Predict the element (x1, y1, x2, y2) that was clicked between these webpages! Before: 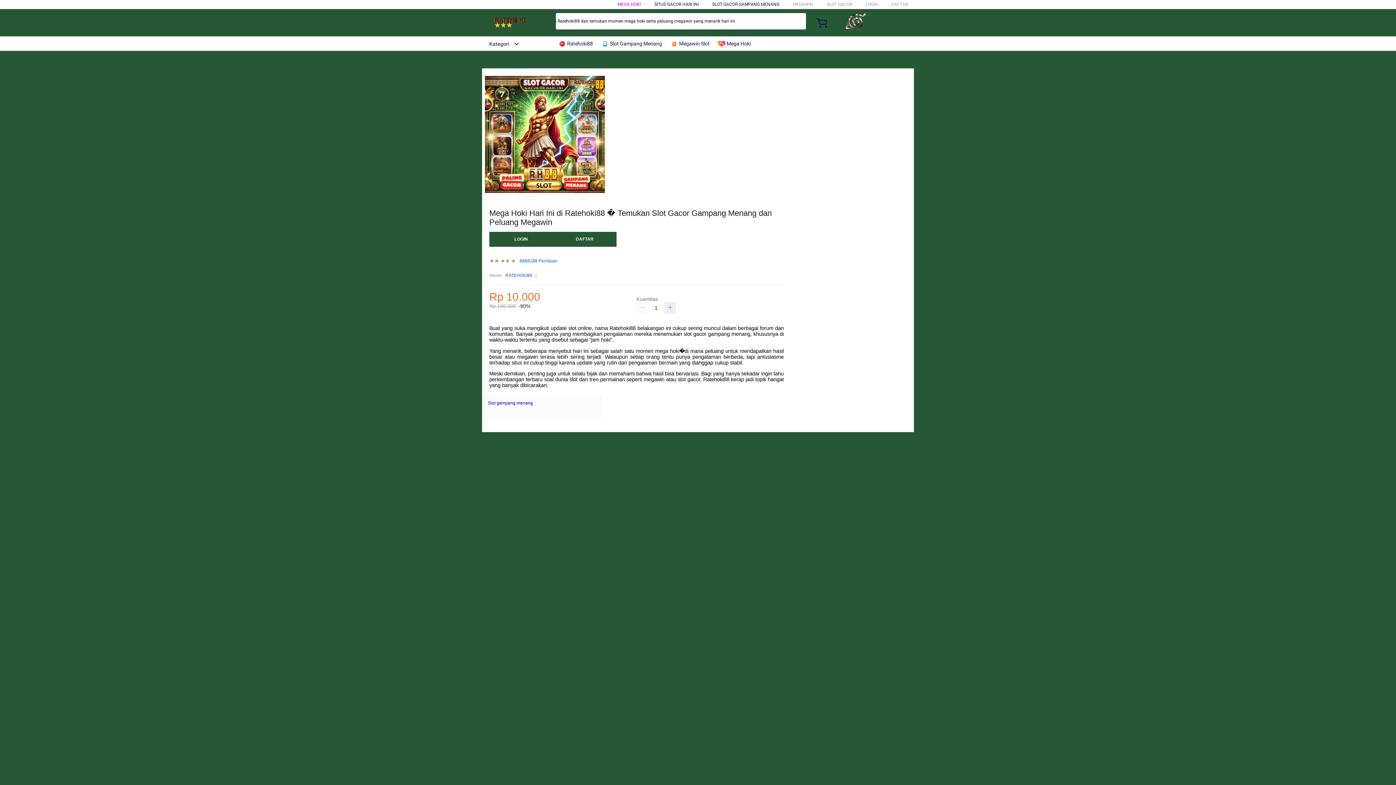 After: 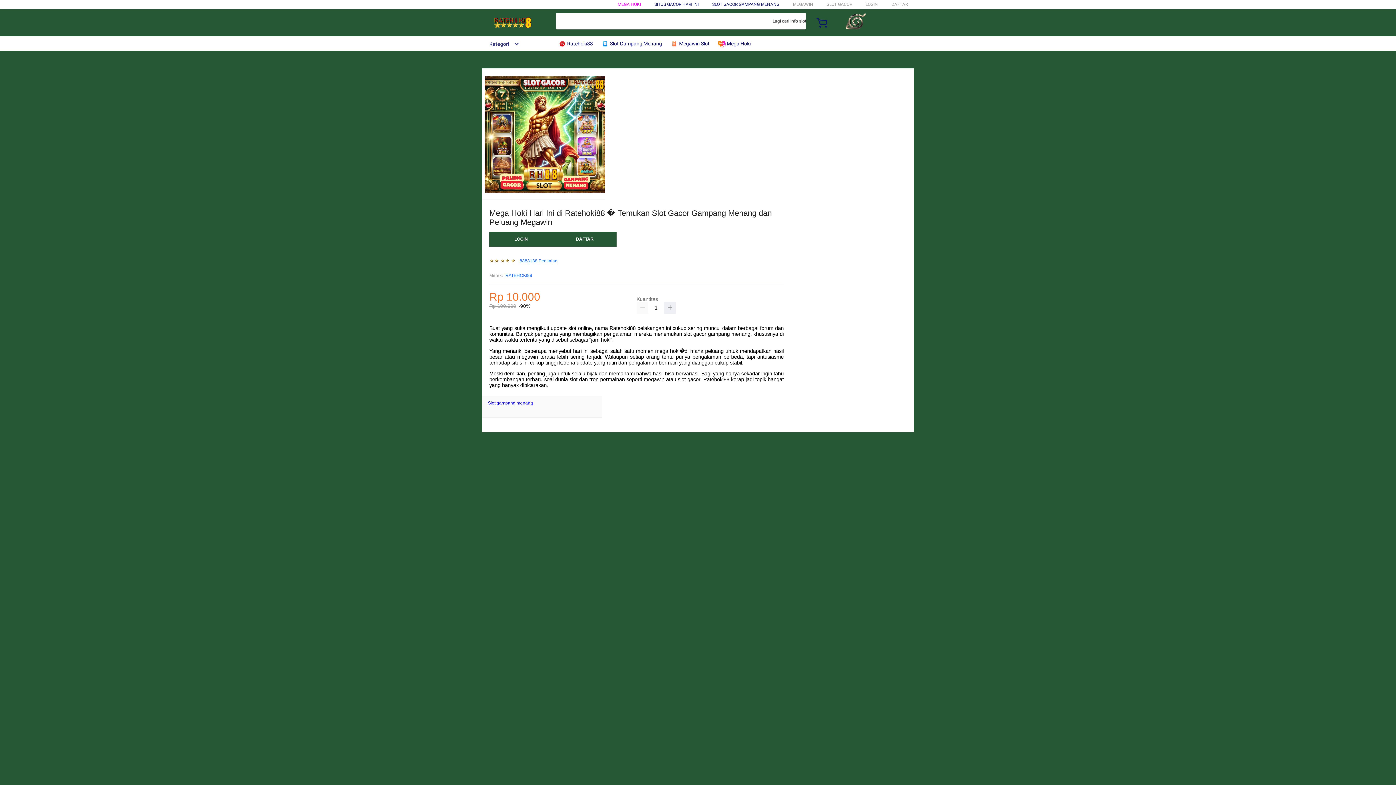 Action: bbox: (519, 258, 557, 263) label: 8888188 Penilaian